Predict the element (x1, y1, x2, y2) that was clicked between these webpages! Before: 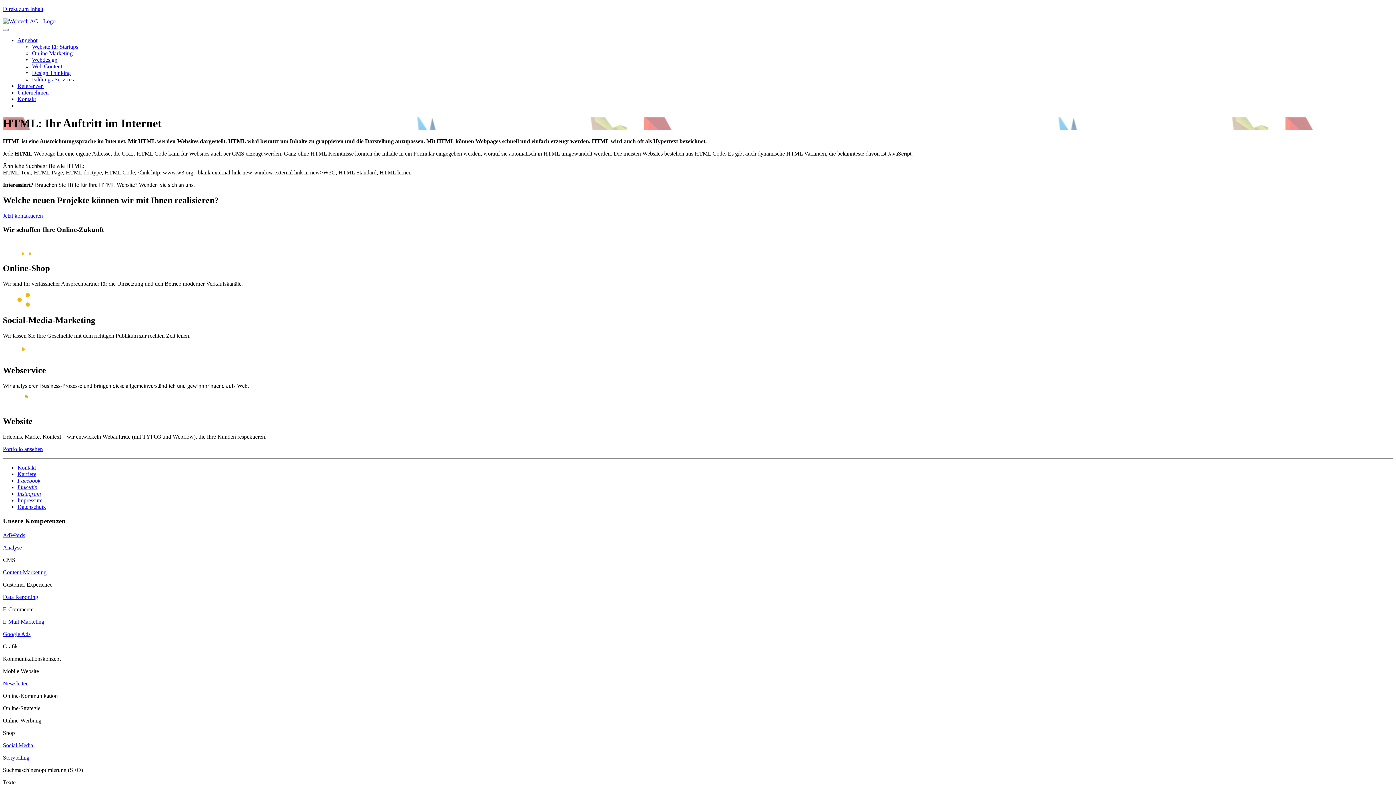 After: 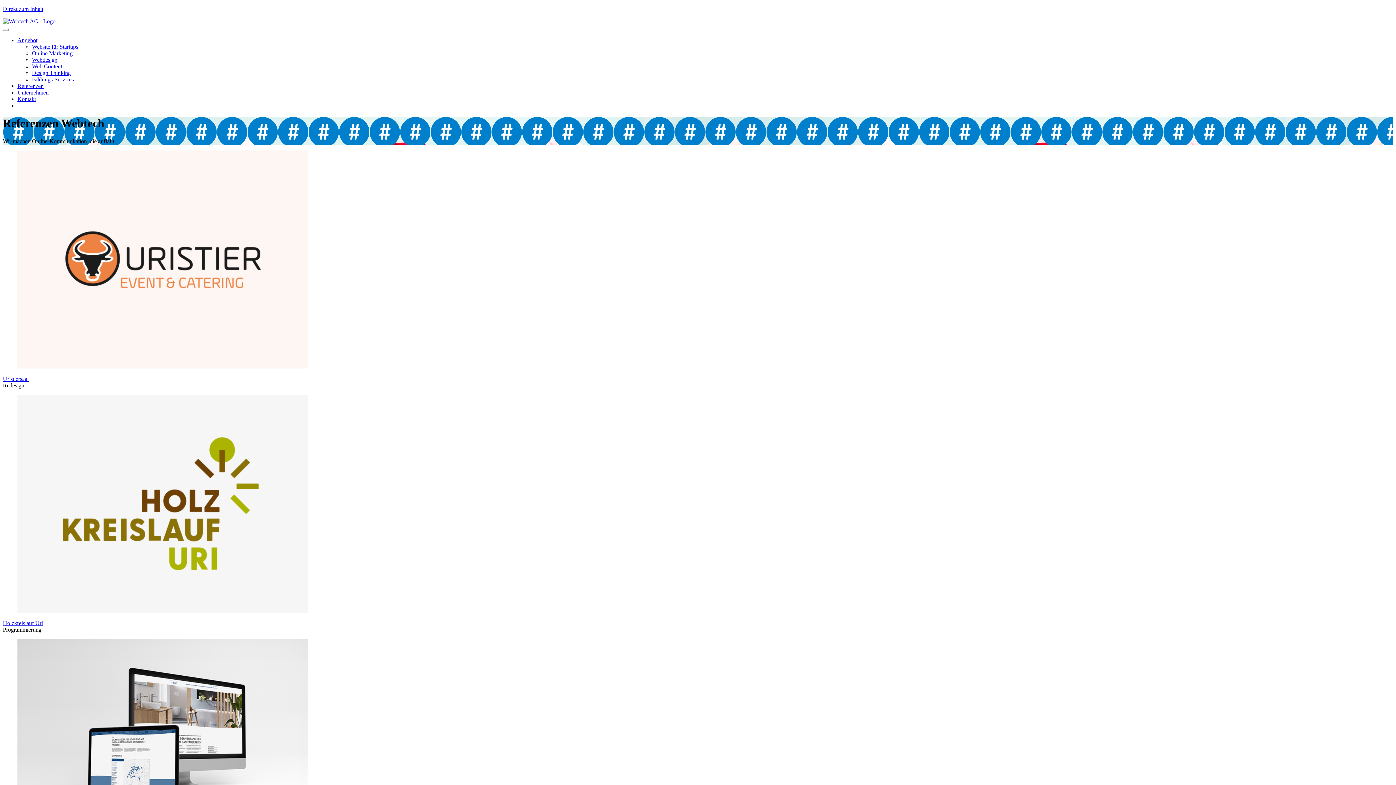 Action: bbox: (17, 82, 43, 89) label: Referenzen